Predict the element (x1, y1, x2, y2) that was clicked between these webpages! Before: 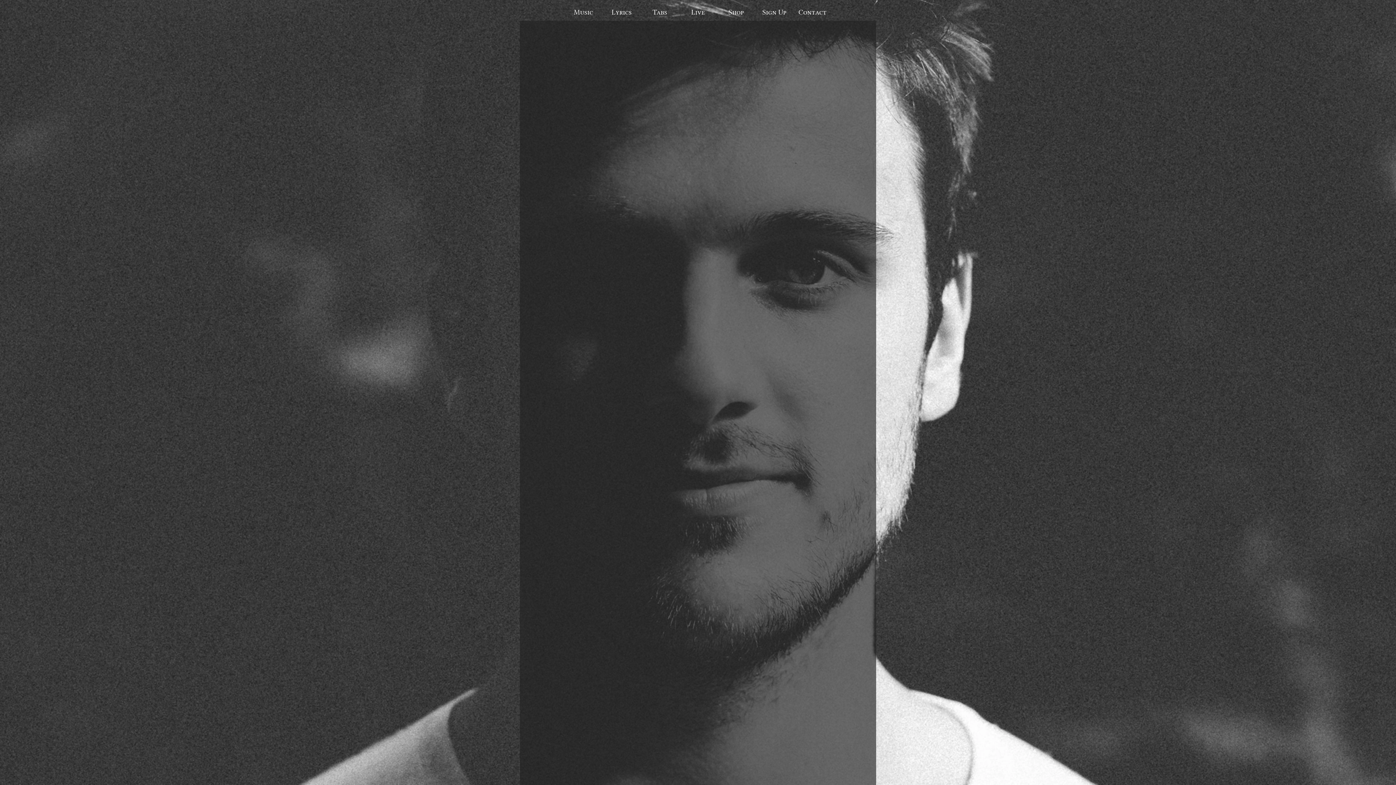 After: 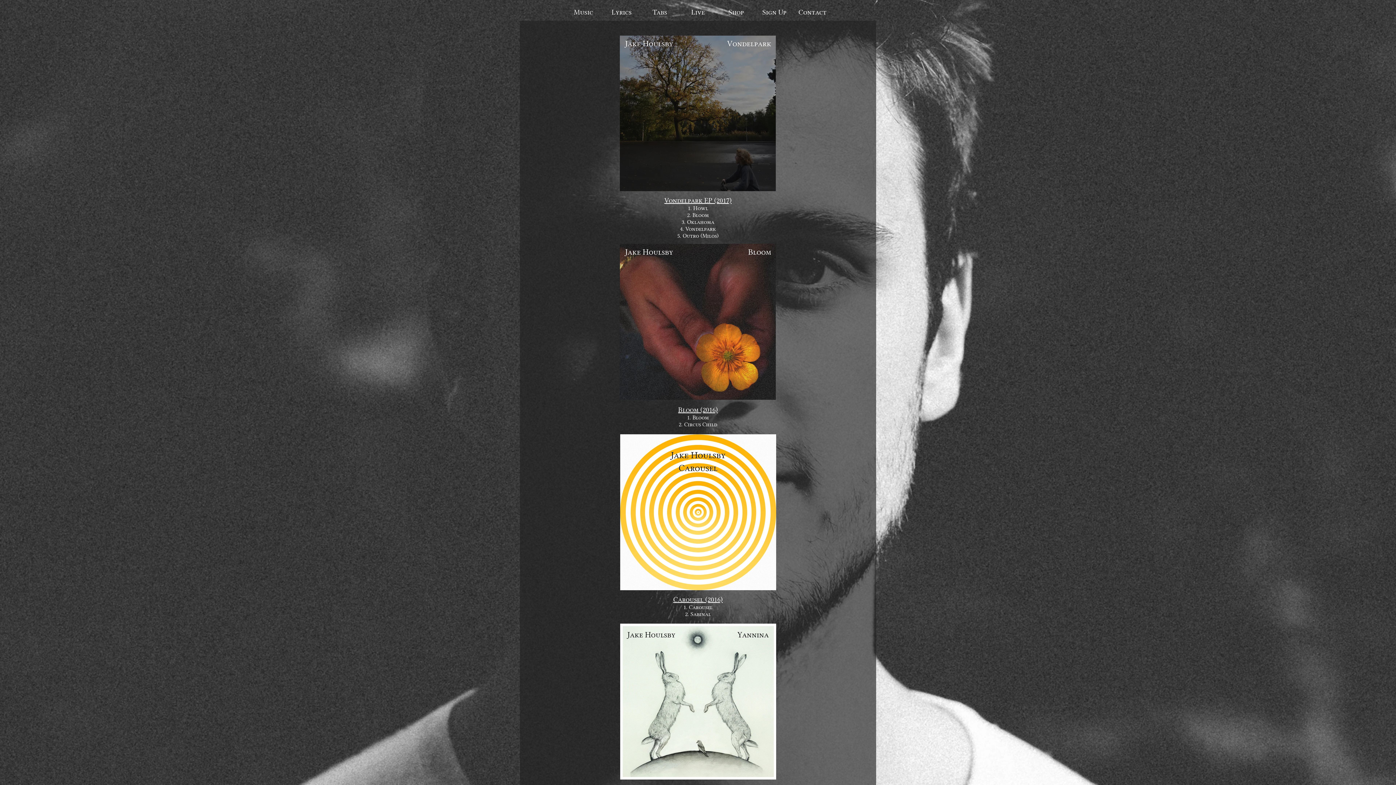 Action: label: Lyrics bbox: (602, 7, 640, 17)